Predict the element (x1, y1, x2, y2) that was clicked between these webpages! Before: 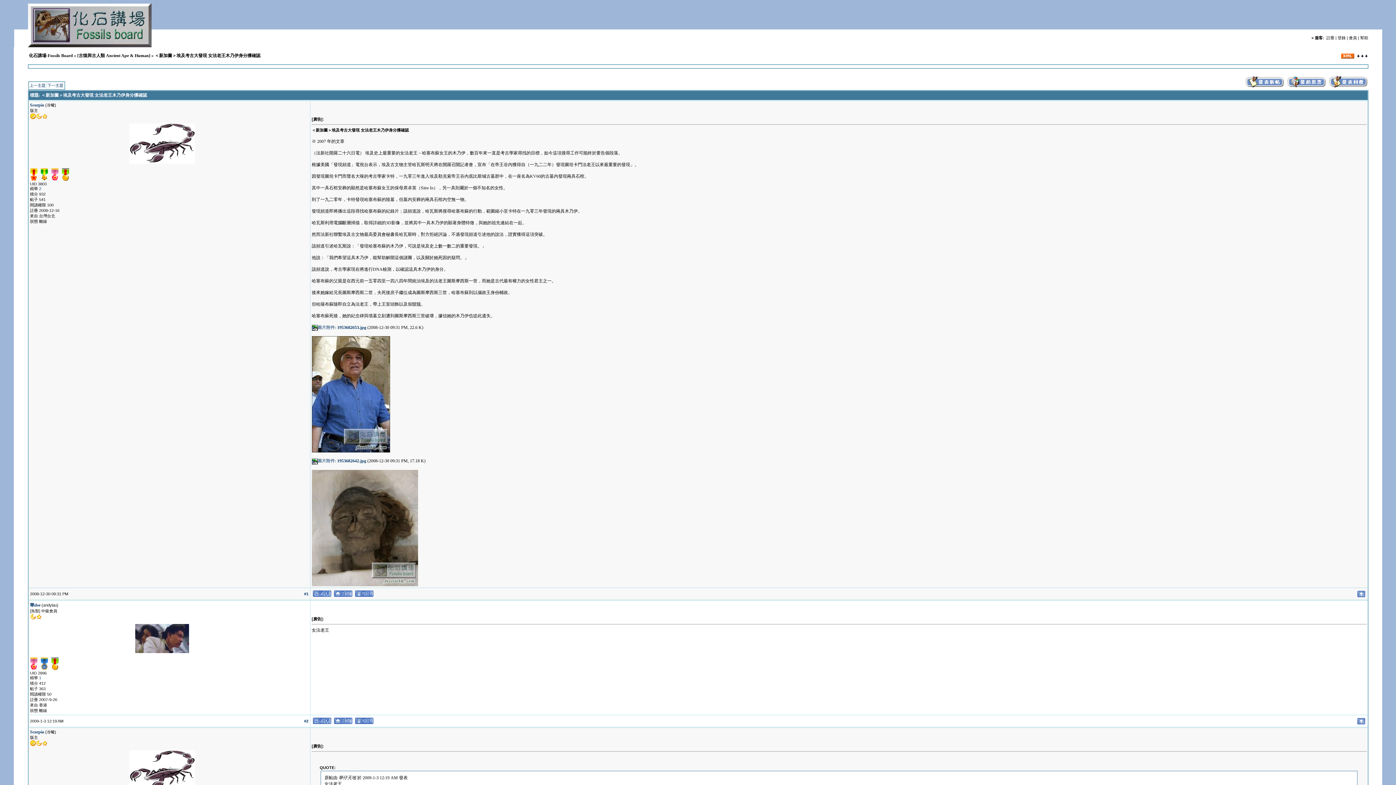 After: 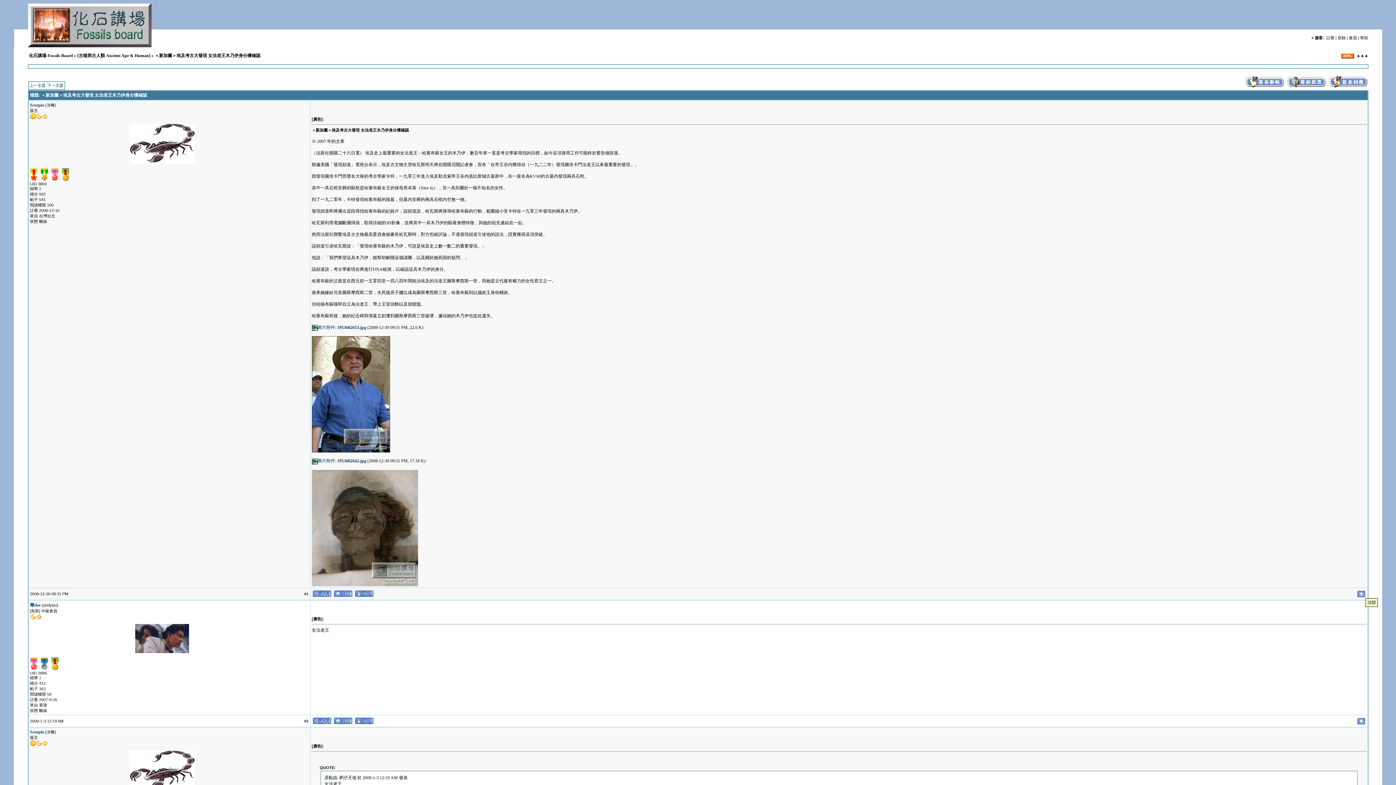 Action: bbox: (1357, 591, 1365, 595)